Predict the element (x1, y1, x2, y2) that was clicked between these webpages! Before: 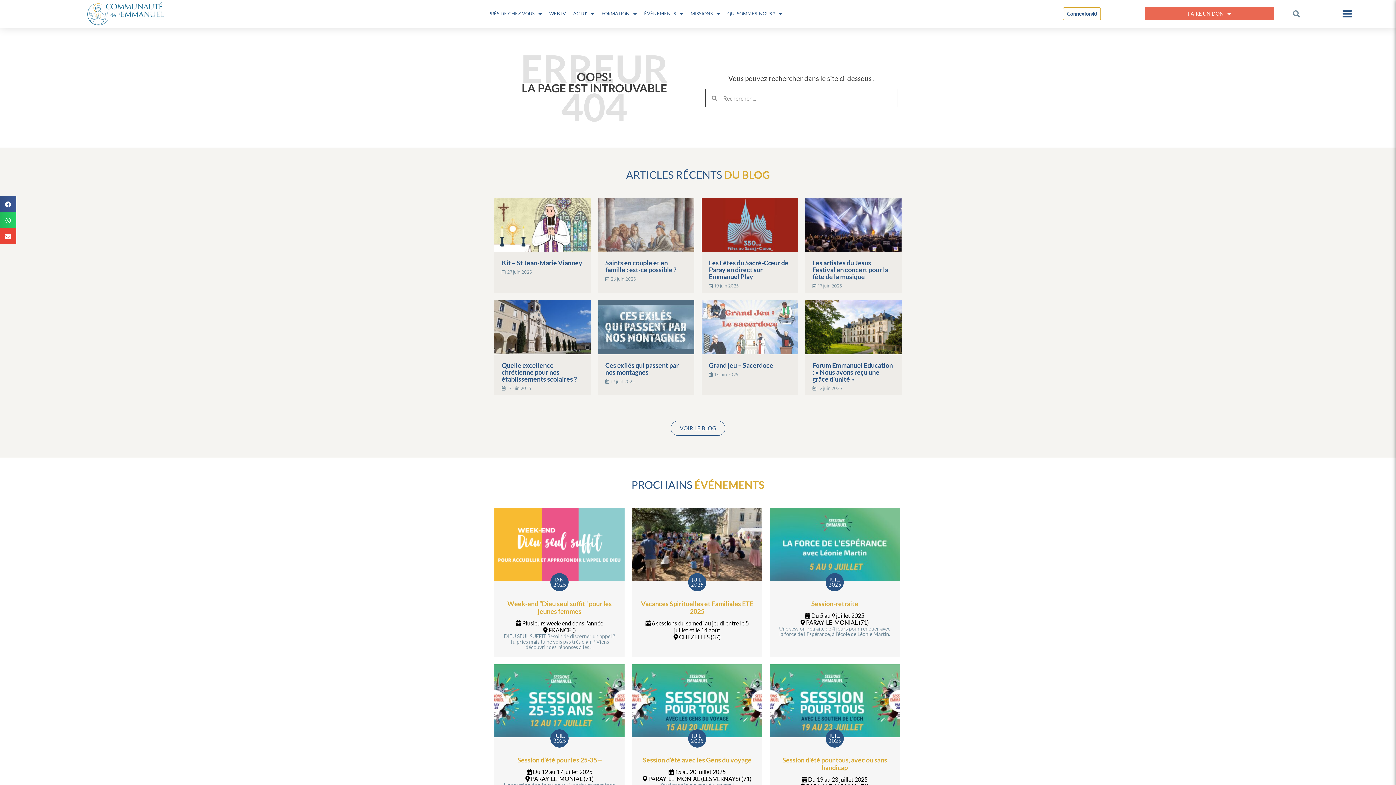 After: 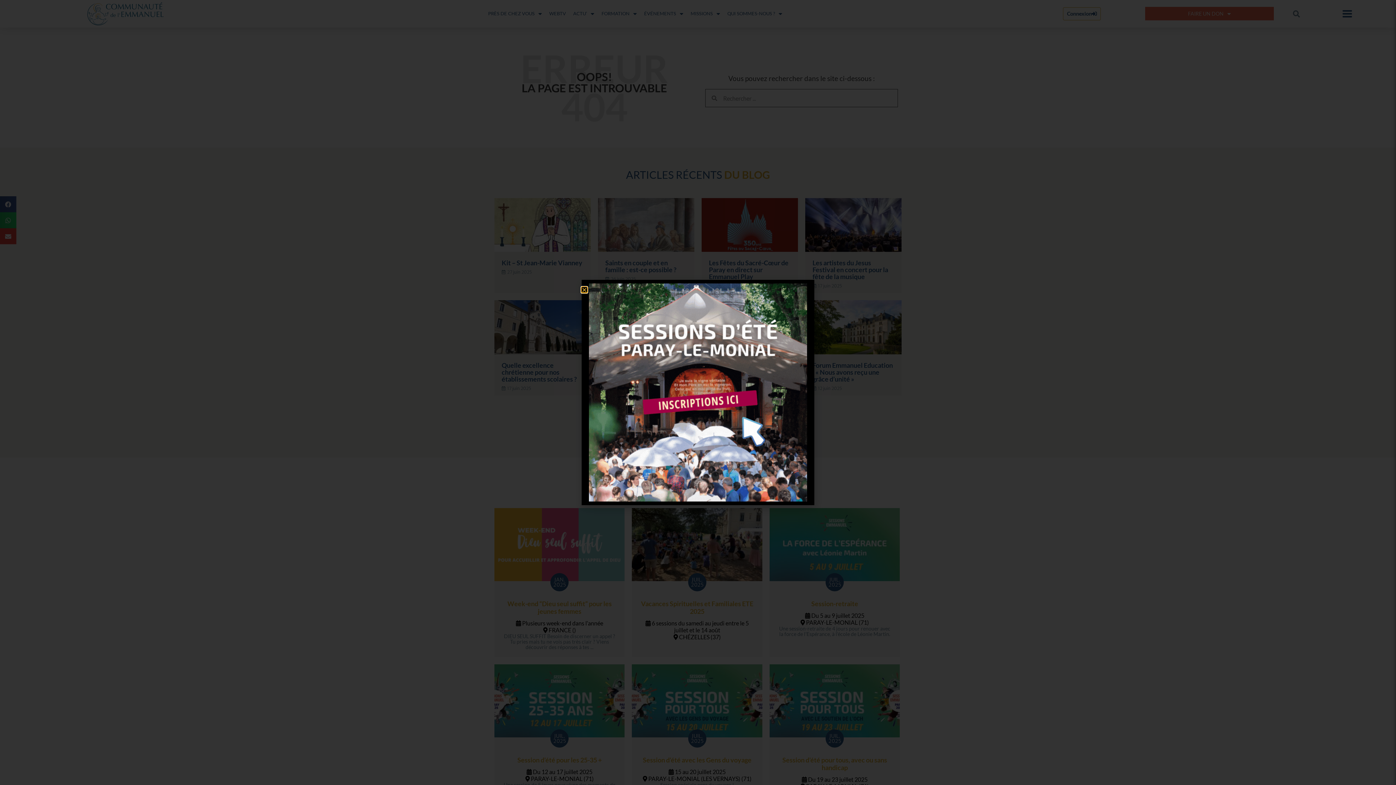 Action: label: Share on email bbox: (0, 228, 16, 244)